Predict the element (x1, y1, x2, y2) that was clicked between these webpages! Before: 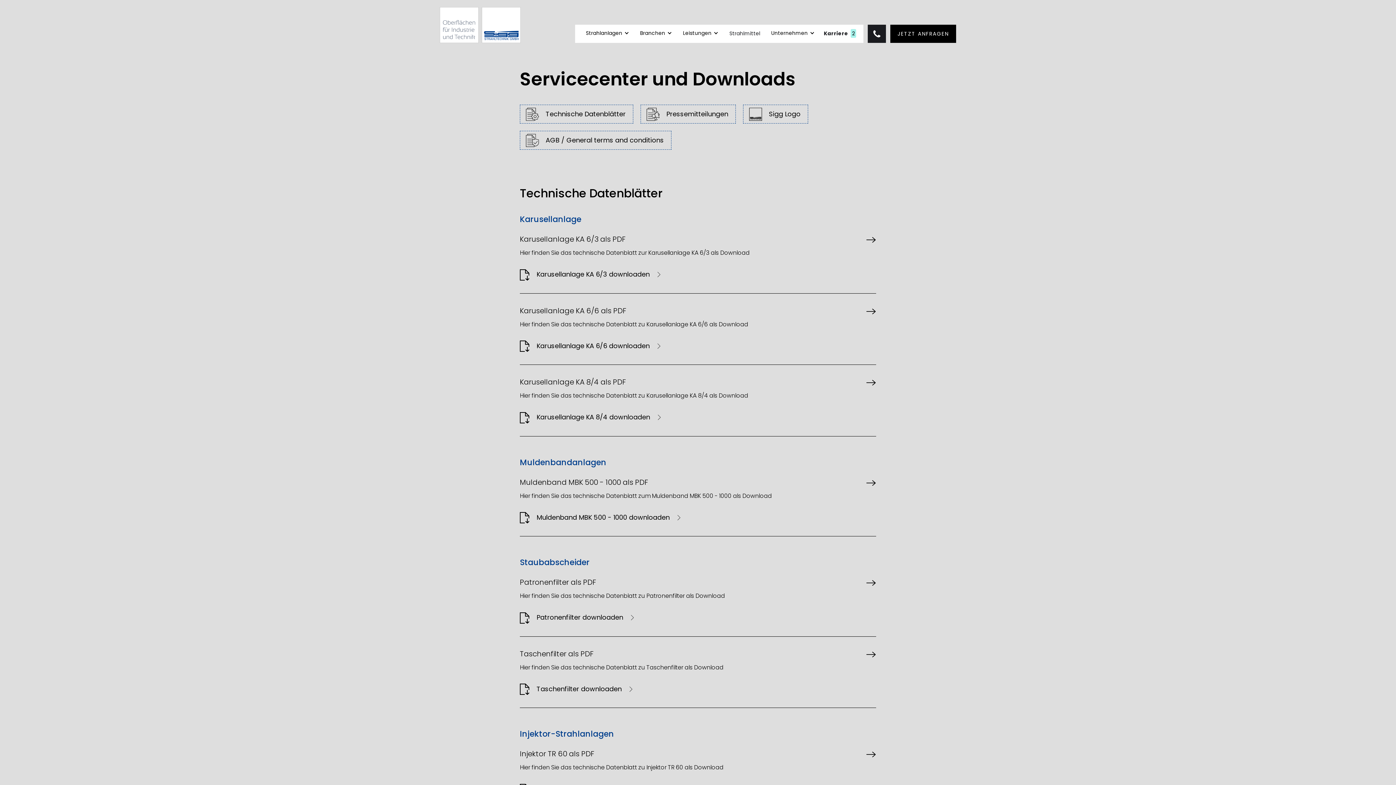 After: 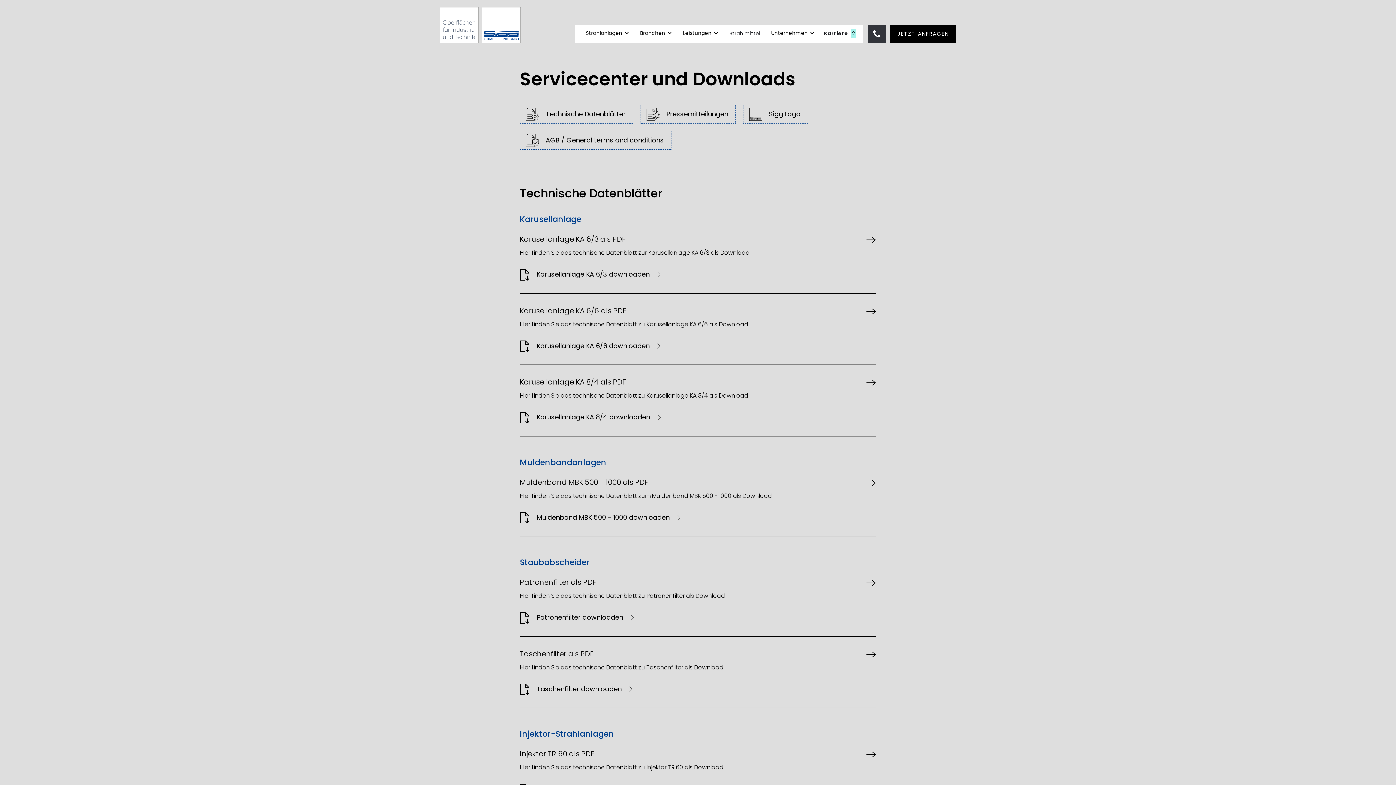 Action: bbox: (868, 24, 886, 42)